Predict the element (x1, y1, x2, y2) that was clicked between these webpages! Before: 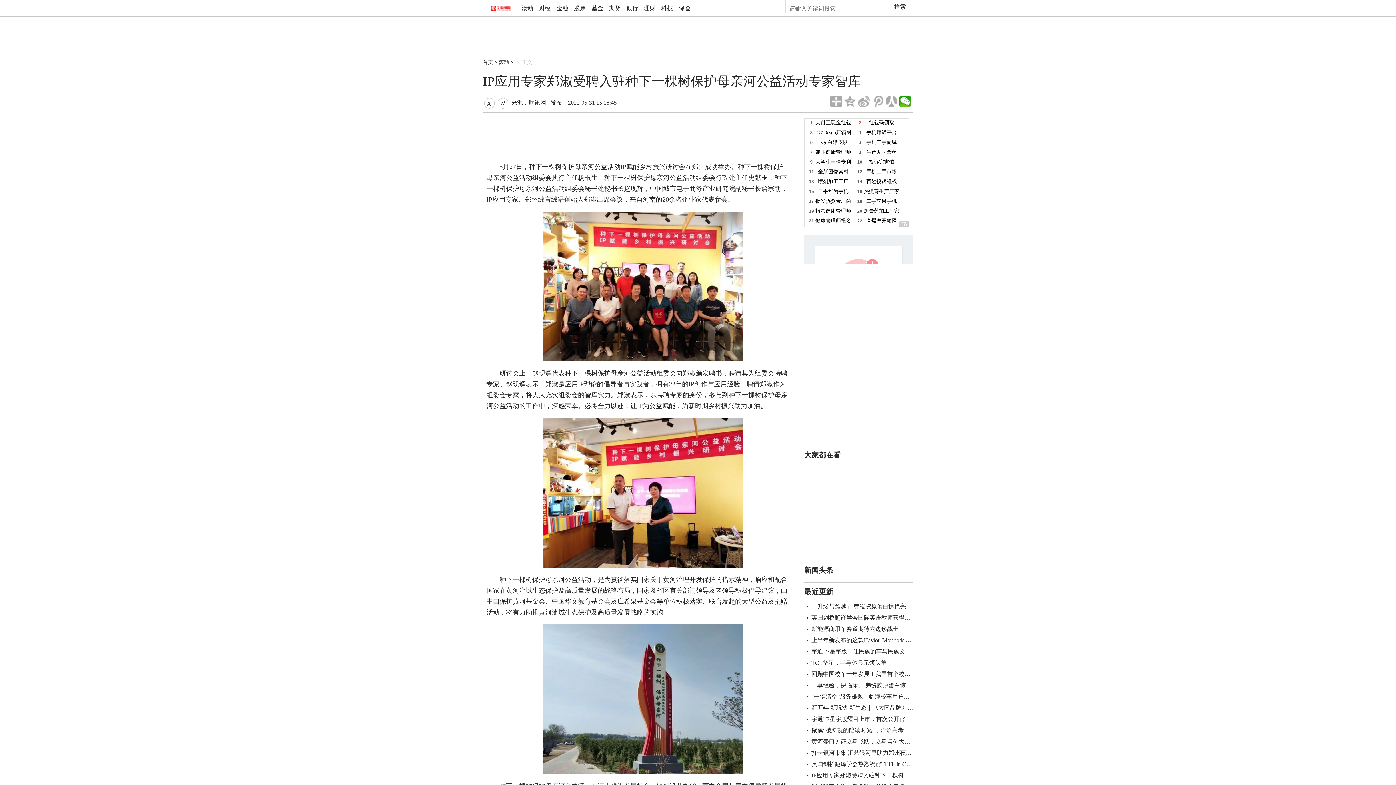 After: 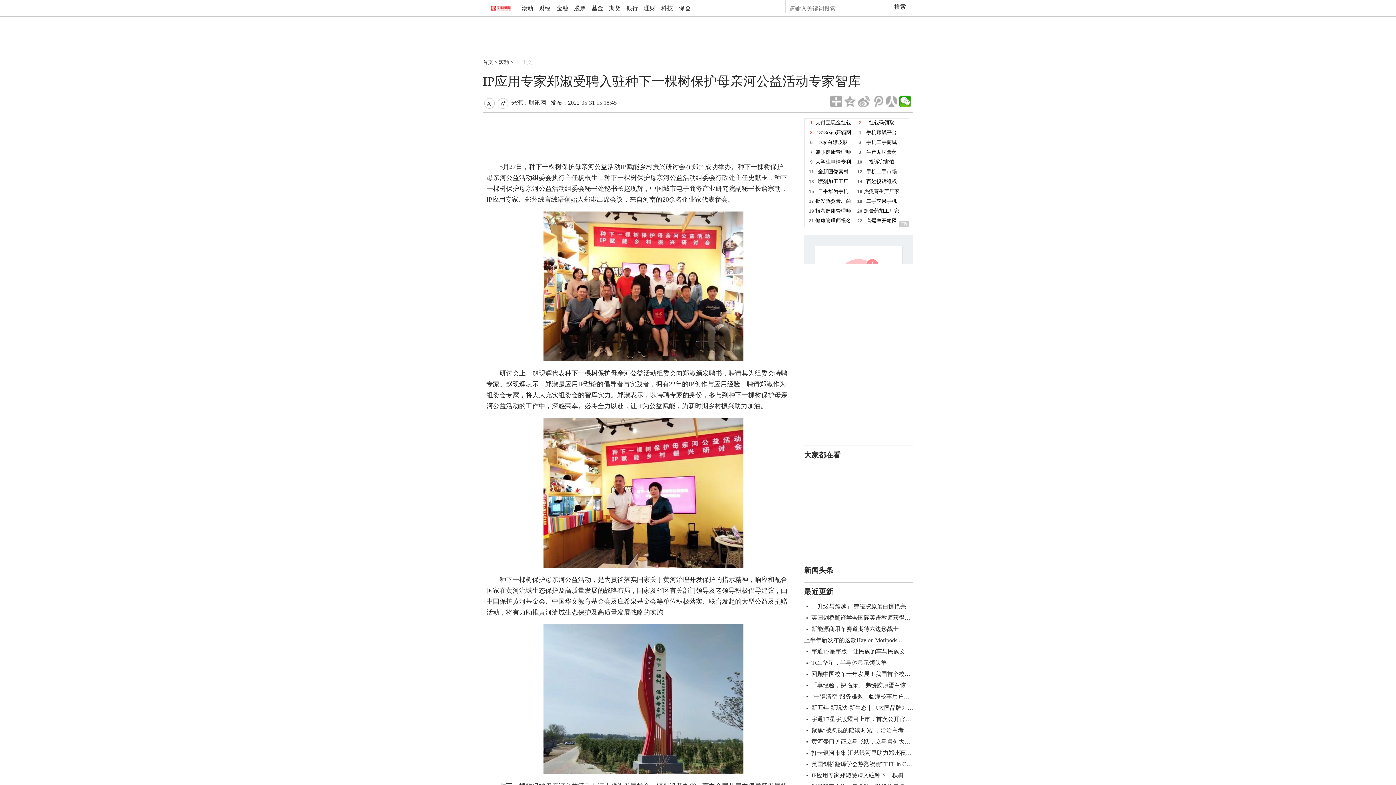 Action: label: 上半年新发布的这款Haylou Moripods ANC多有料？ bbox: (811, 637, 941, 643)